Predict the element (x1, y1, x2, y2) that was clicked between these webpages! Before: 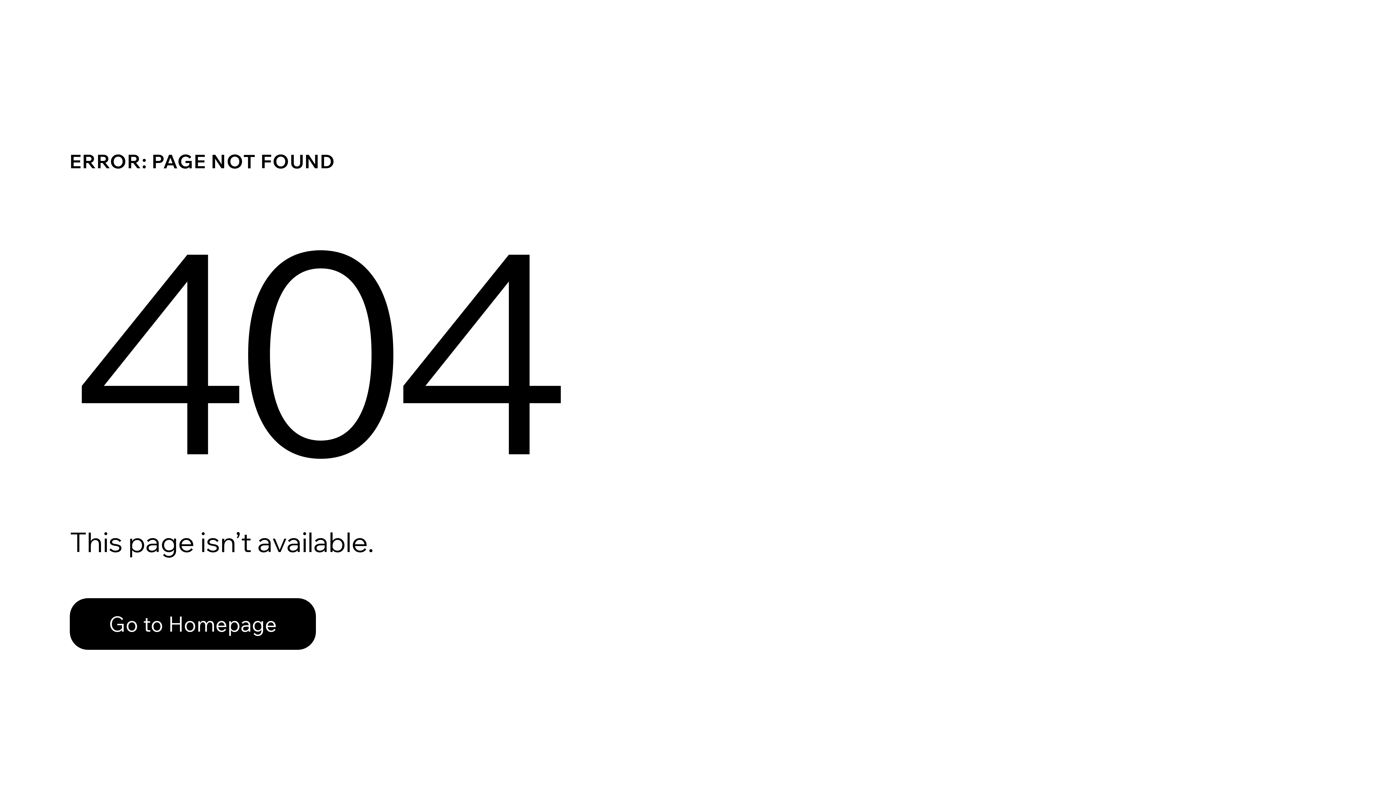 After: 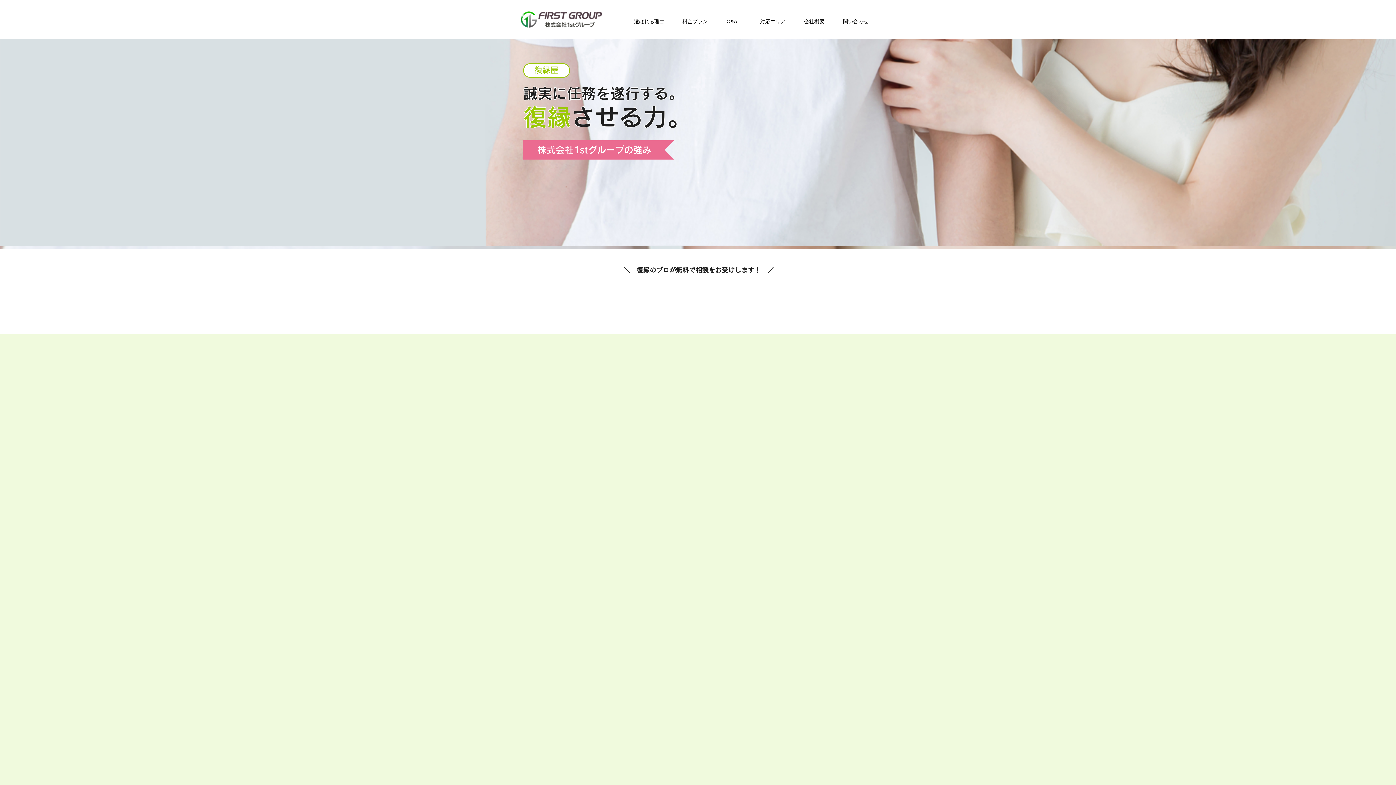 Action: bbox: (69, 582, 768, 659) label: Go to Homepage